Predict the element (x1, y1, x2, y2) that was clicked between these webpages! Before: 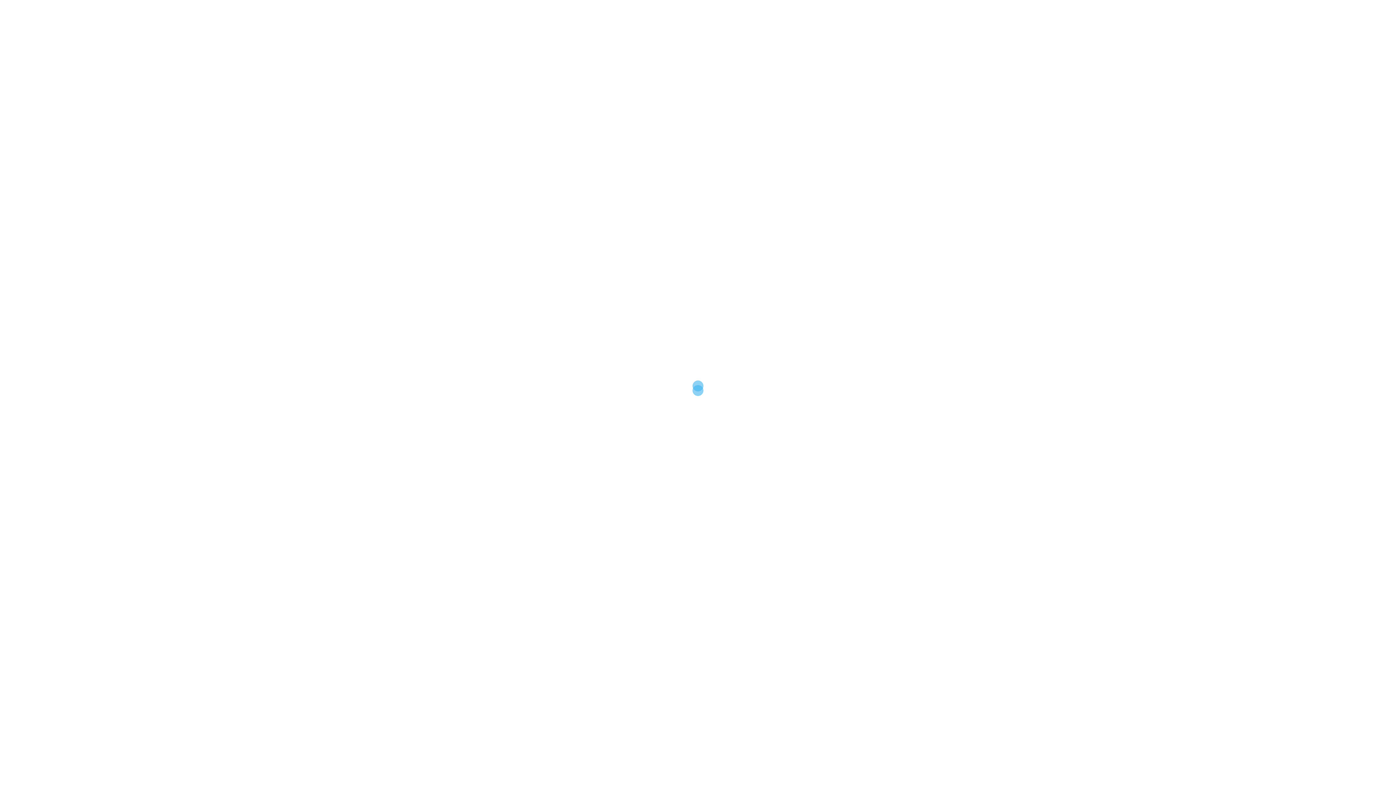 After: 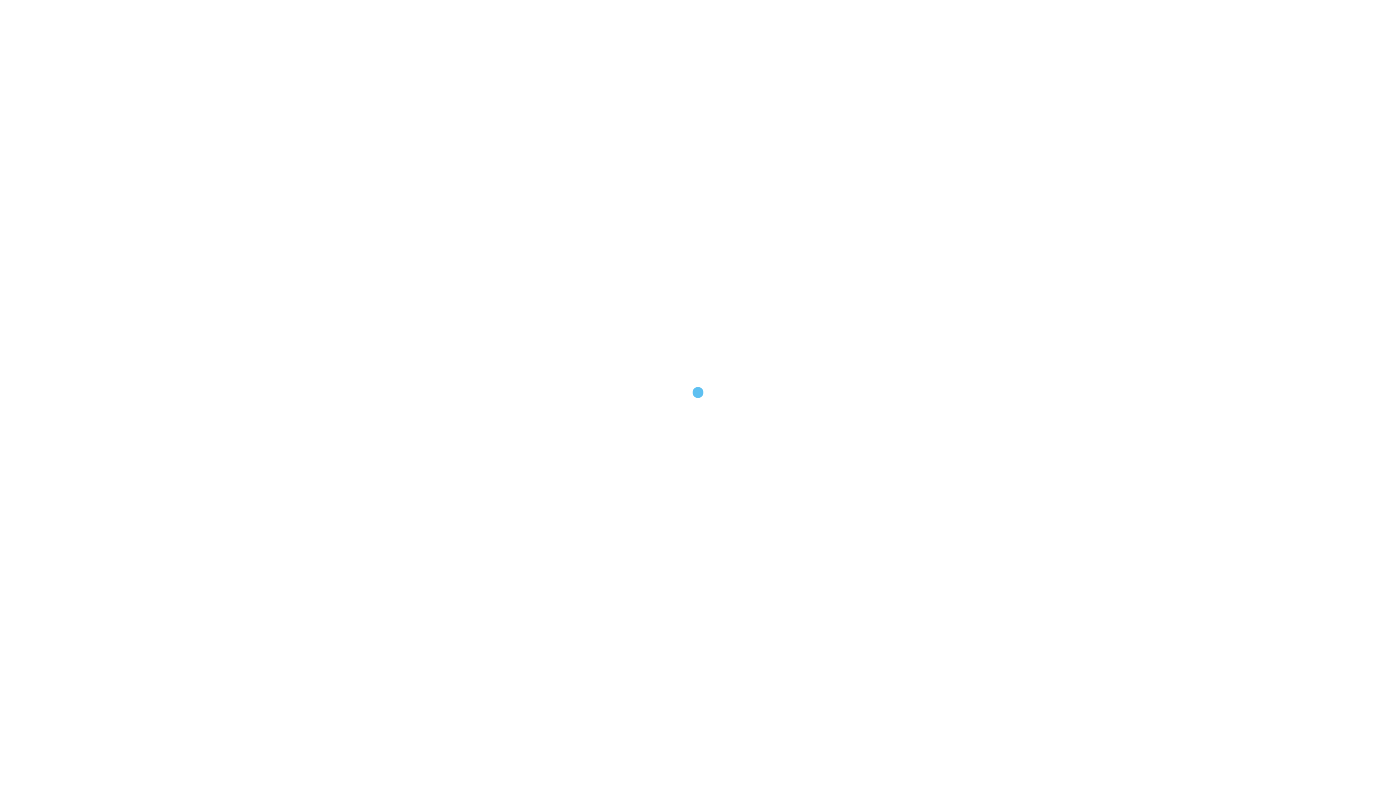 Action: bbox: (1342, 774, 1362, 780)